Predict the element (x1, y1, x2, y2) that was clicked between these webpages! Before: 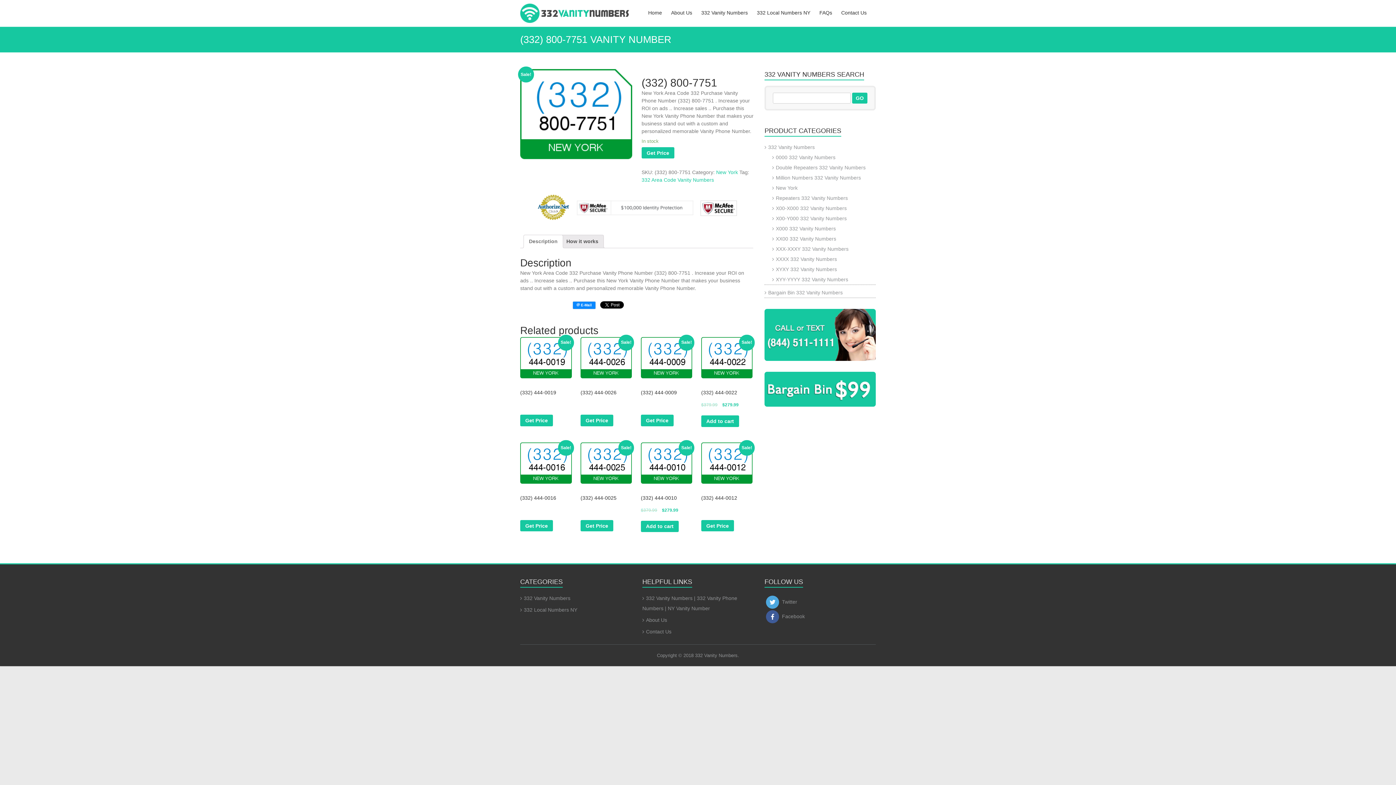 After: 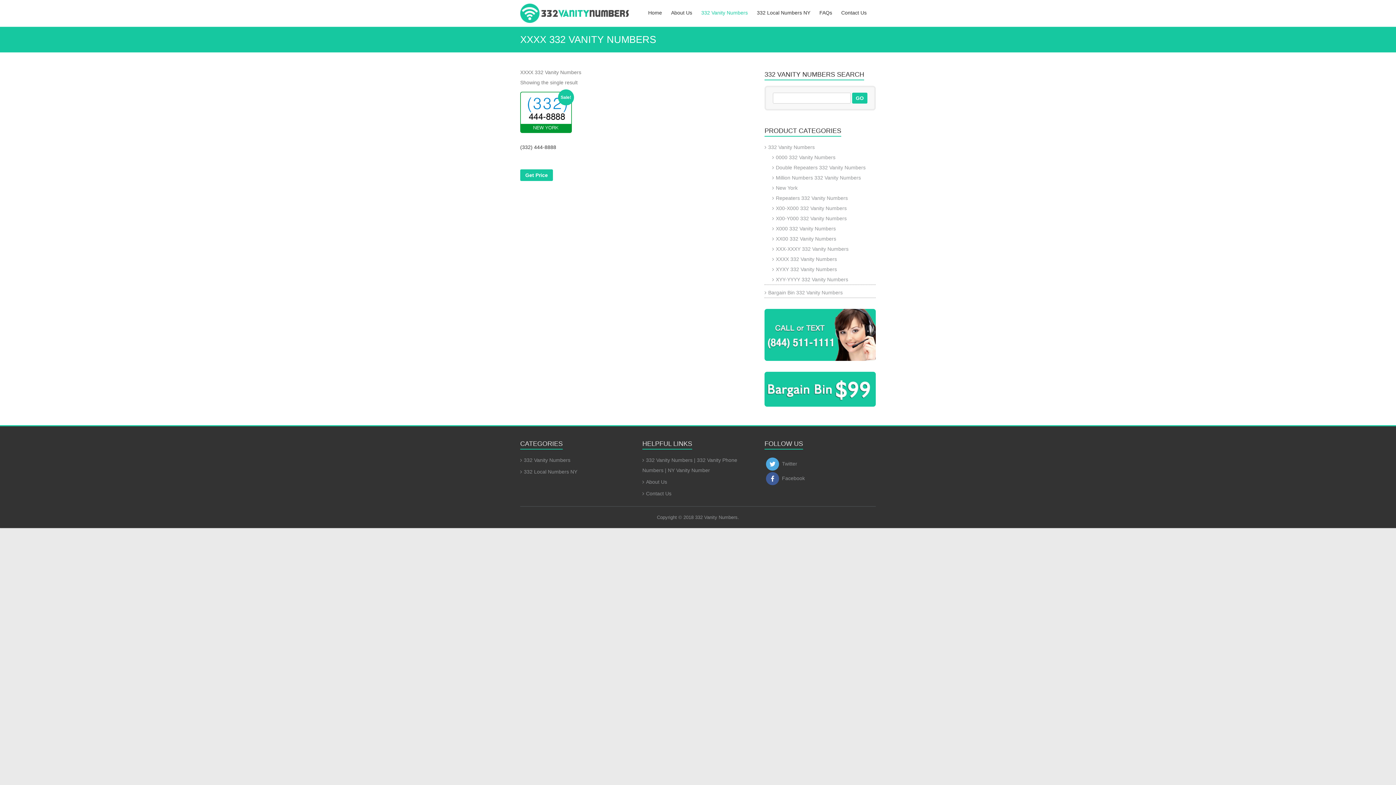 Action: bbox: (772, 256, 837, 262) label: XXXX 332 Vanity Numbers